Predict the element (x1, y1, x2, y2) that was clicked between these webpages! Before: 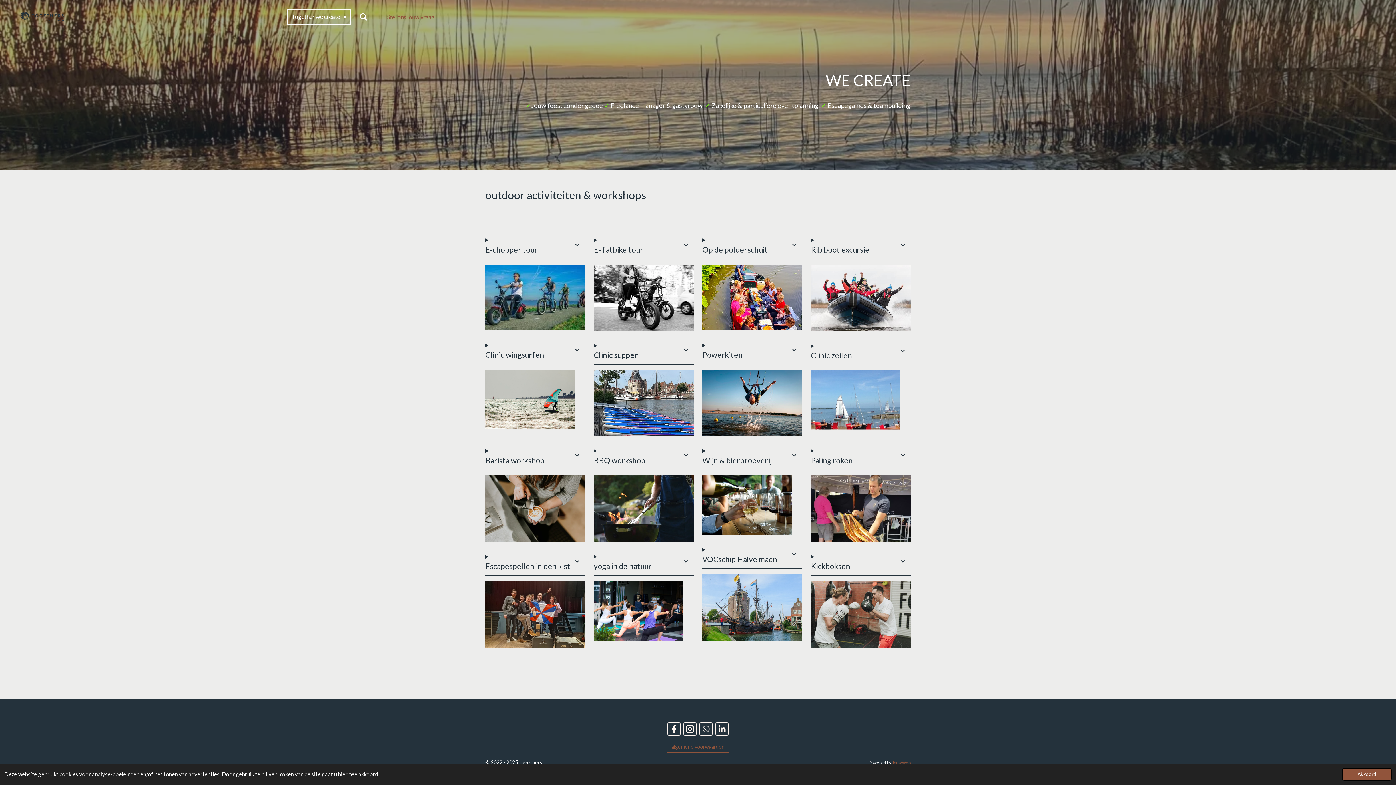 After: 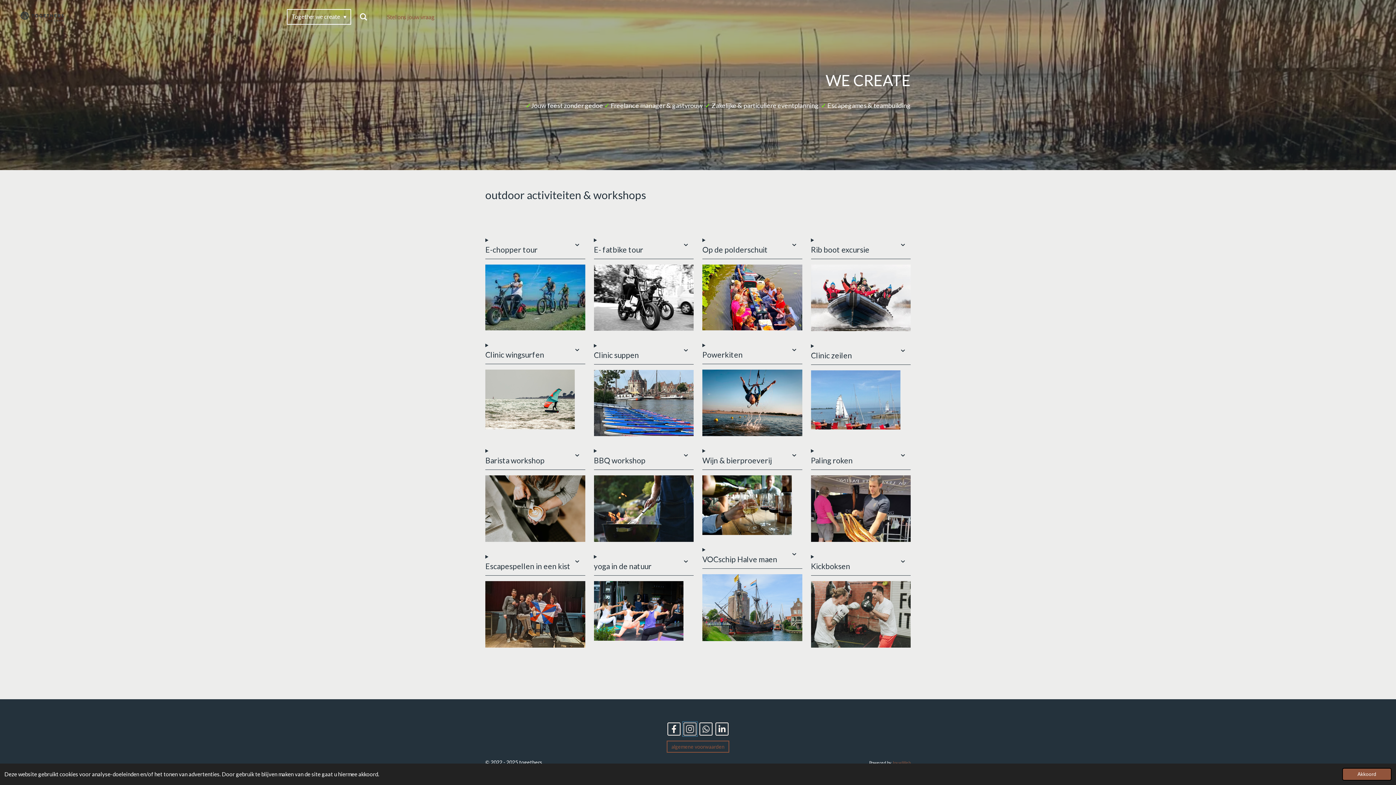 Action: bbox: (683, 722, 696, 735)